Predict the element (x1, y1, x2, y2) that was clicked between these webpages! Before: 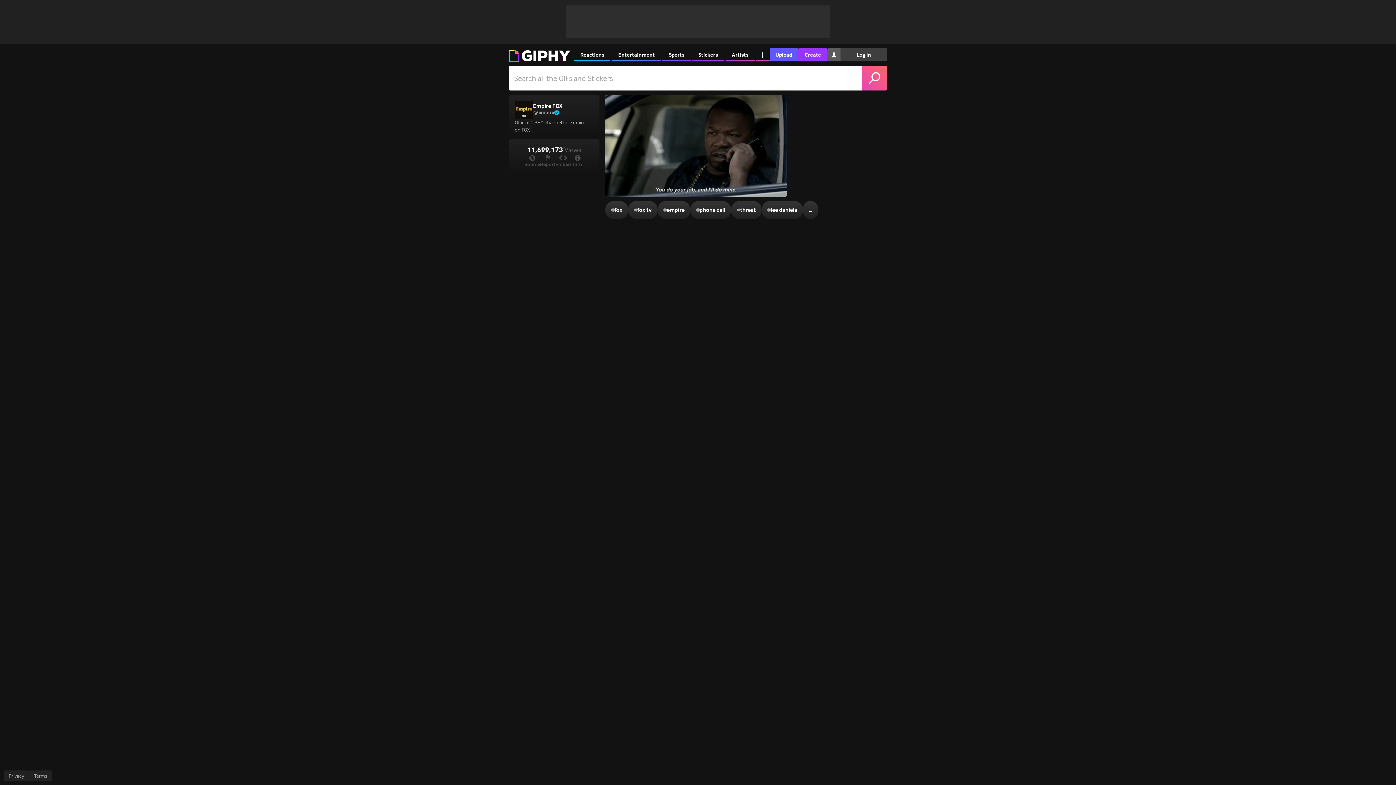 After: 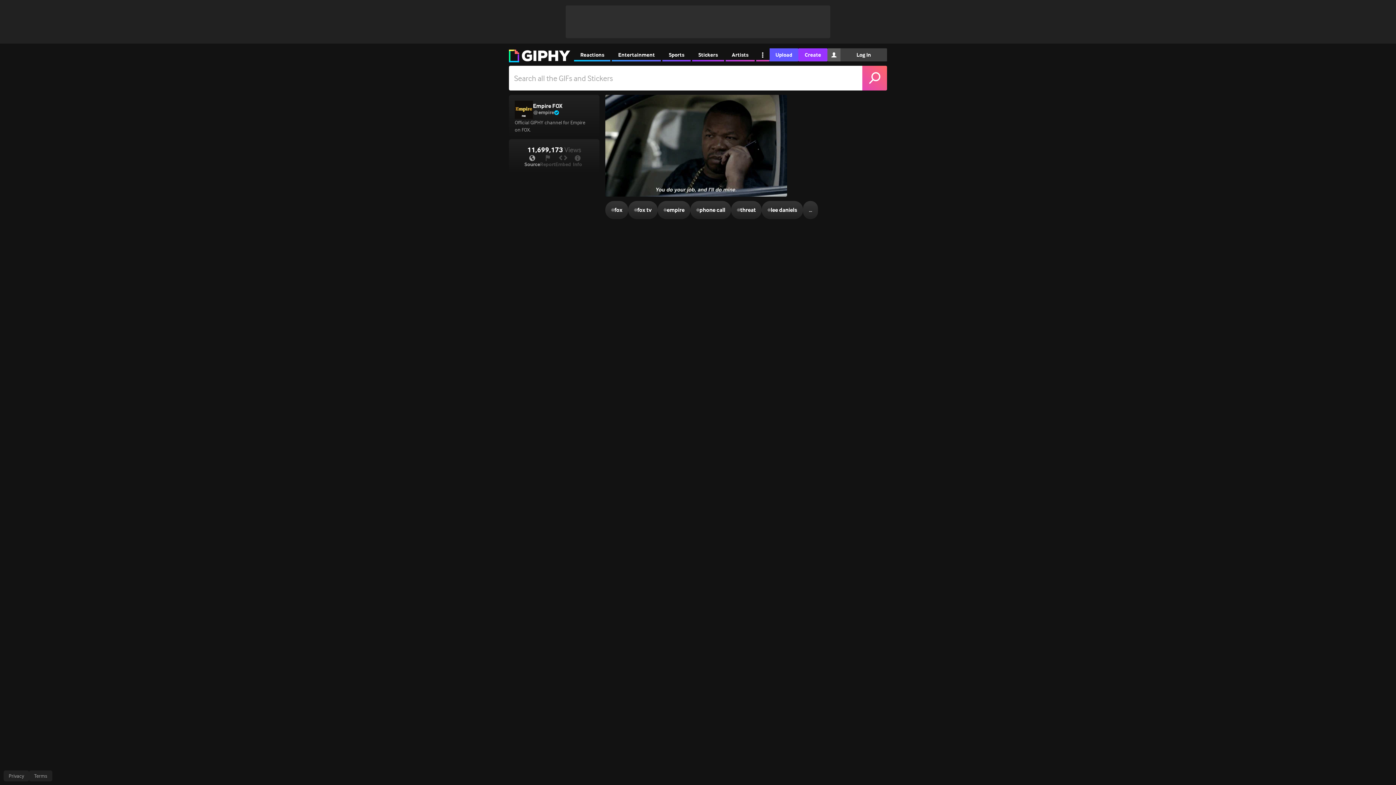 Action: label: Source bbox: (524, 155, 540, 168)